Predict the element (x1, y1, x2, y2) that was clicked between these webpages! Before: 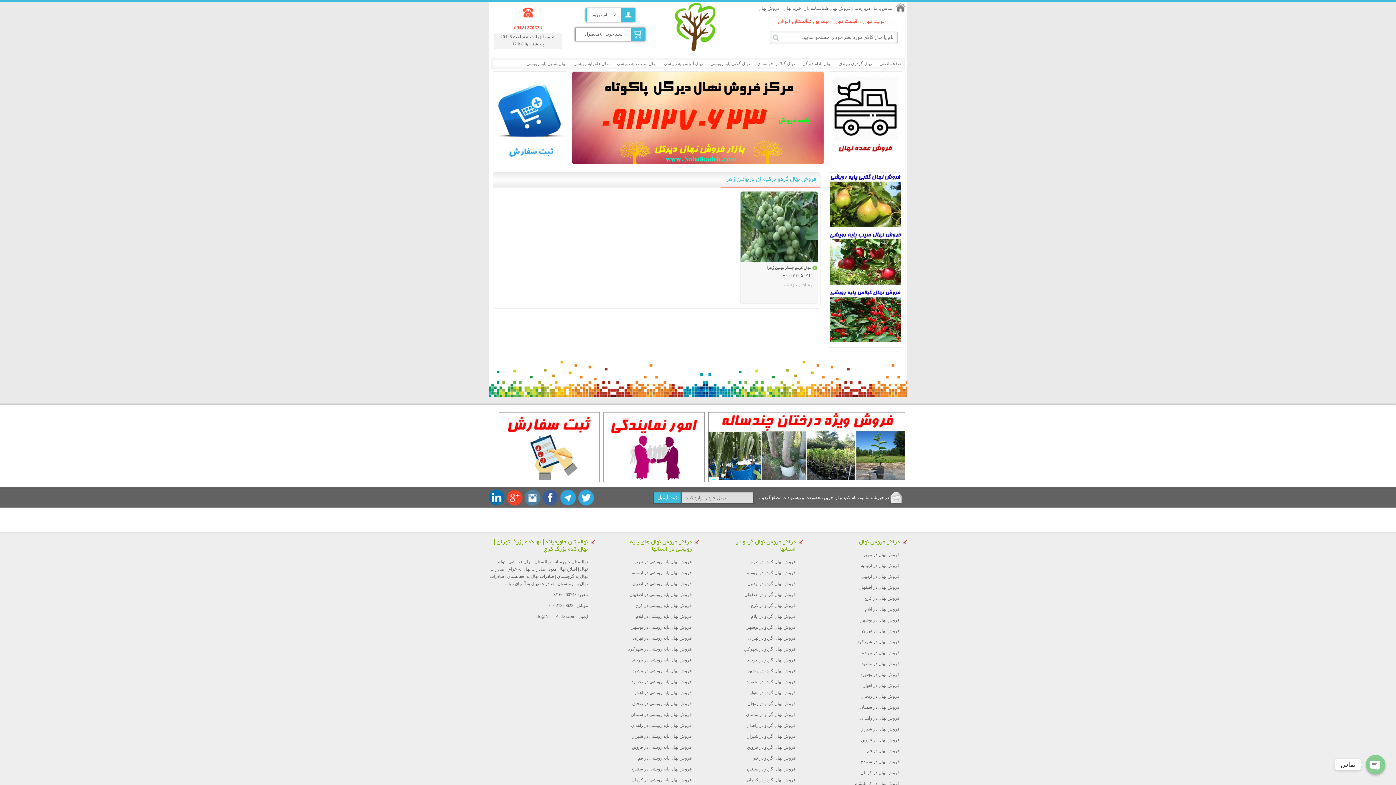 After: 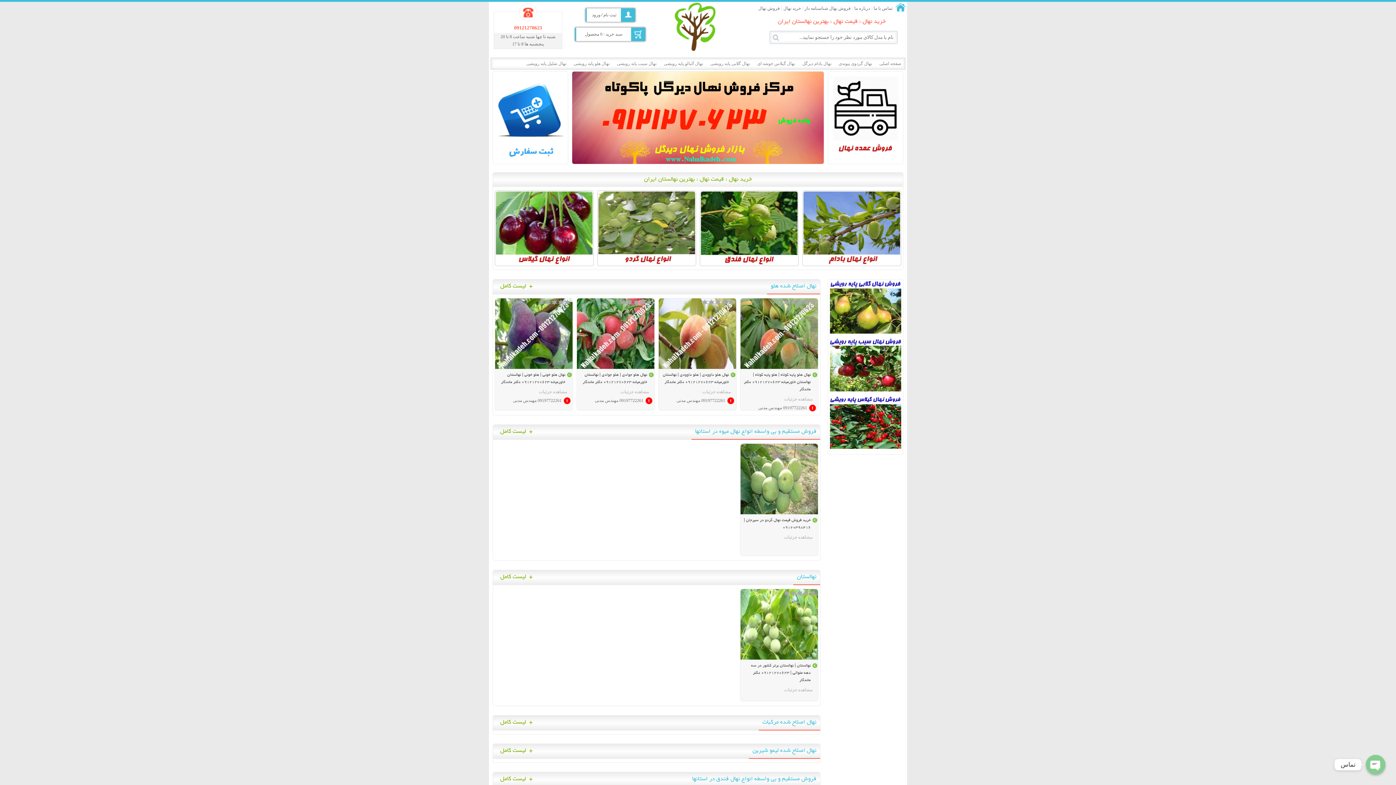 Action: label: فروش نهال گردو در اردبیل bbox: (747, 581, 796, 586)